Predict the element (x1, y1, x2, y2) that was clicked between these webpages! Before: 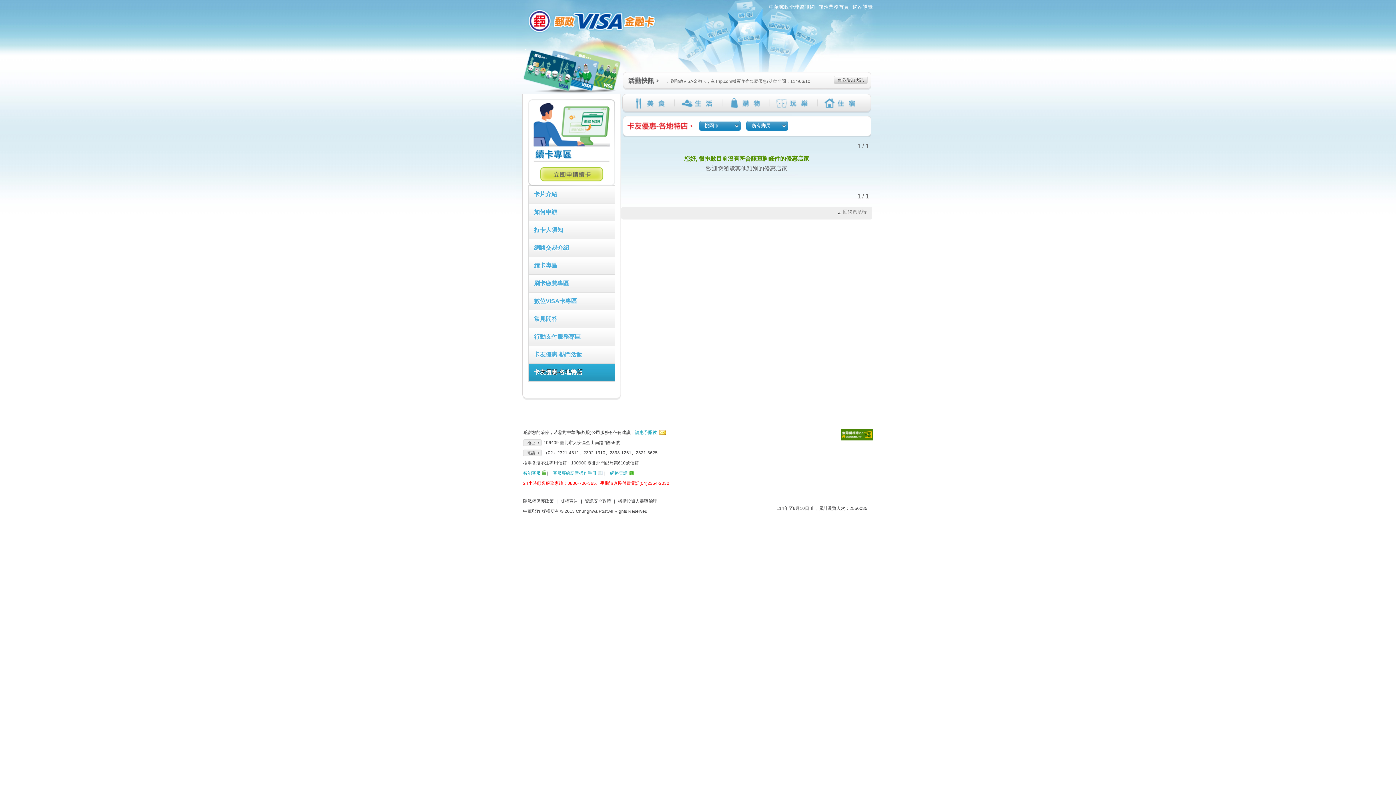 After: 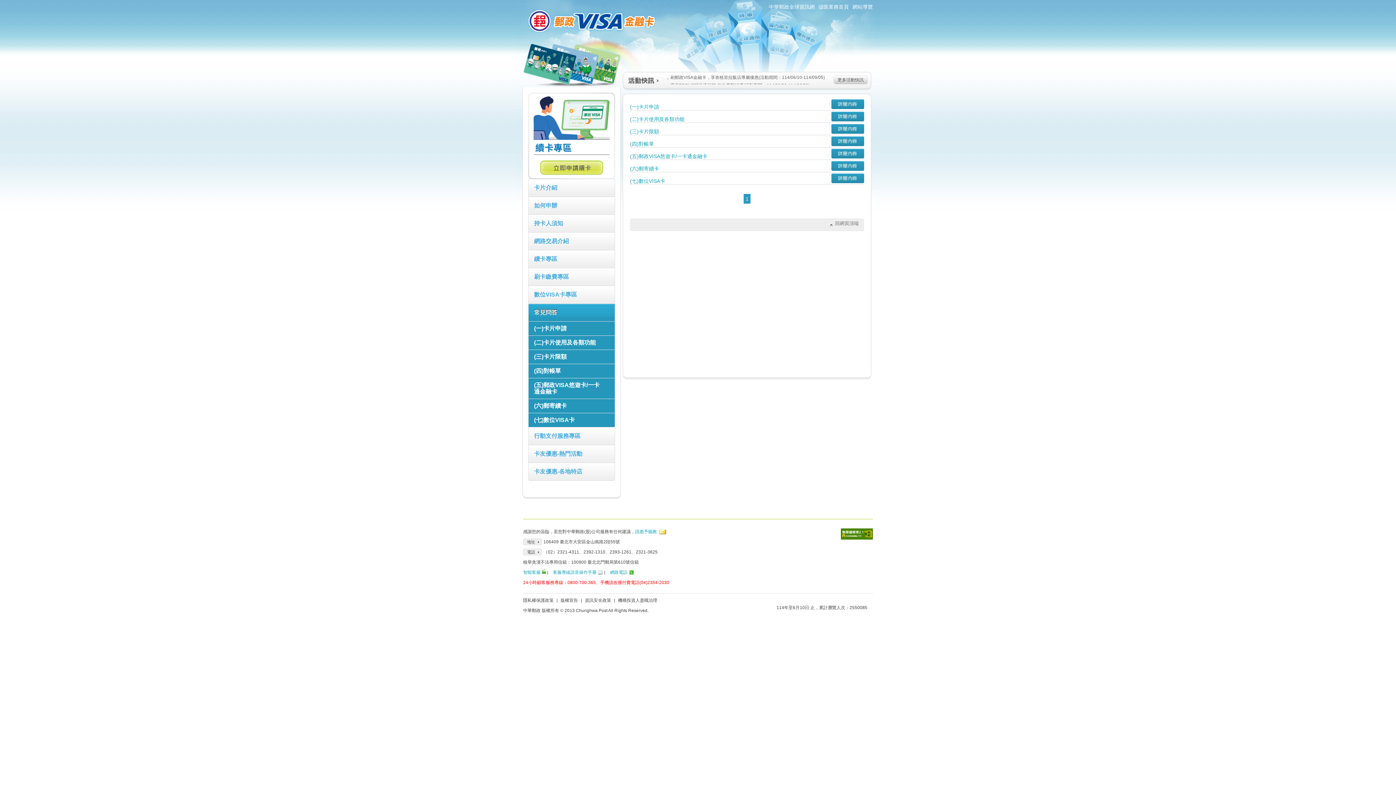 Action: bbox: (528, 310, 615, 328) label: 常見問答